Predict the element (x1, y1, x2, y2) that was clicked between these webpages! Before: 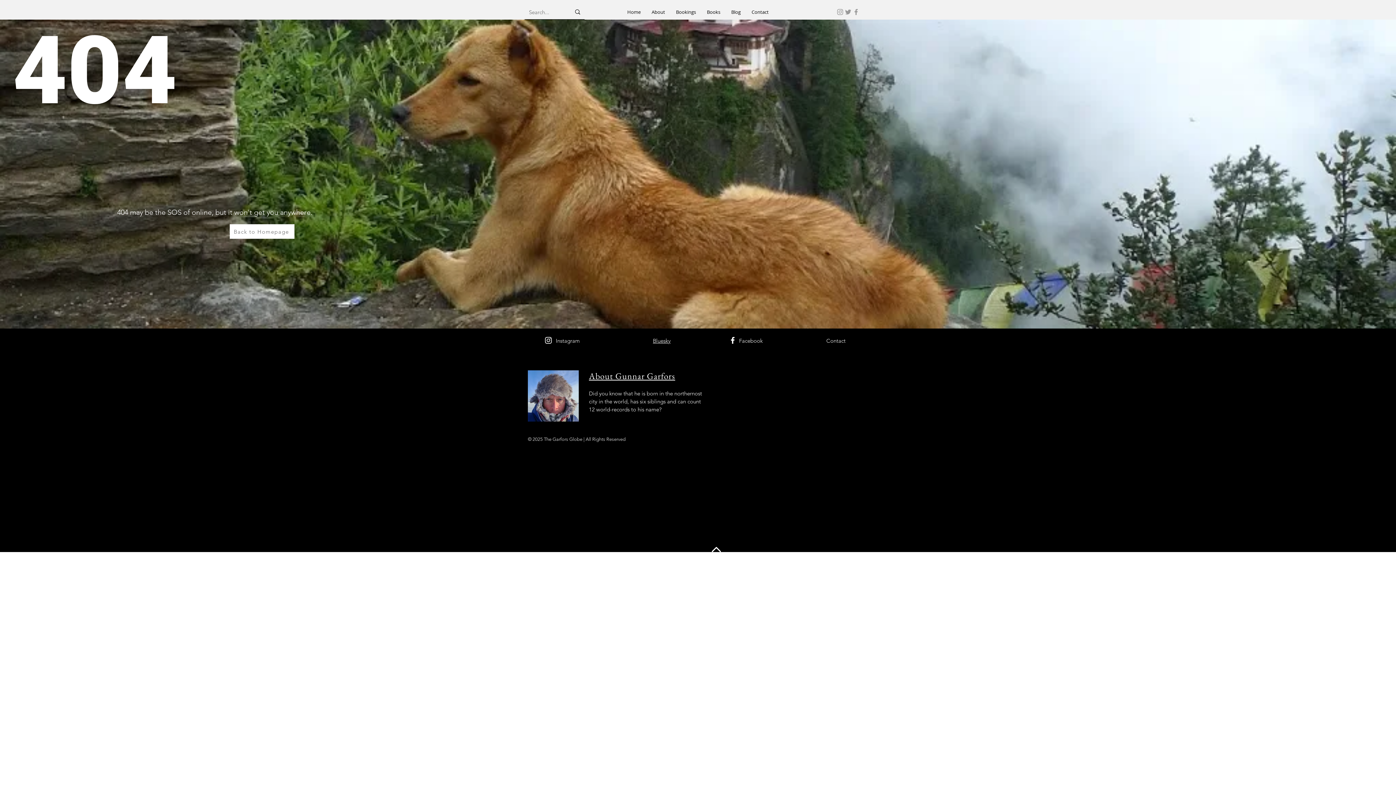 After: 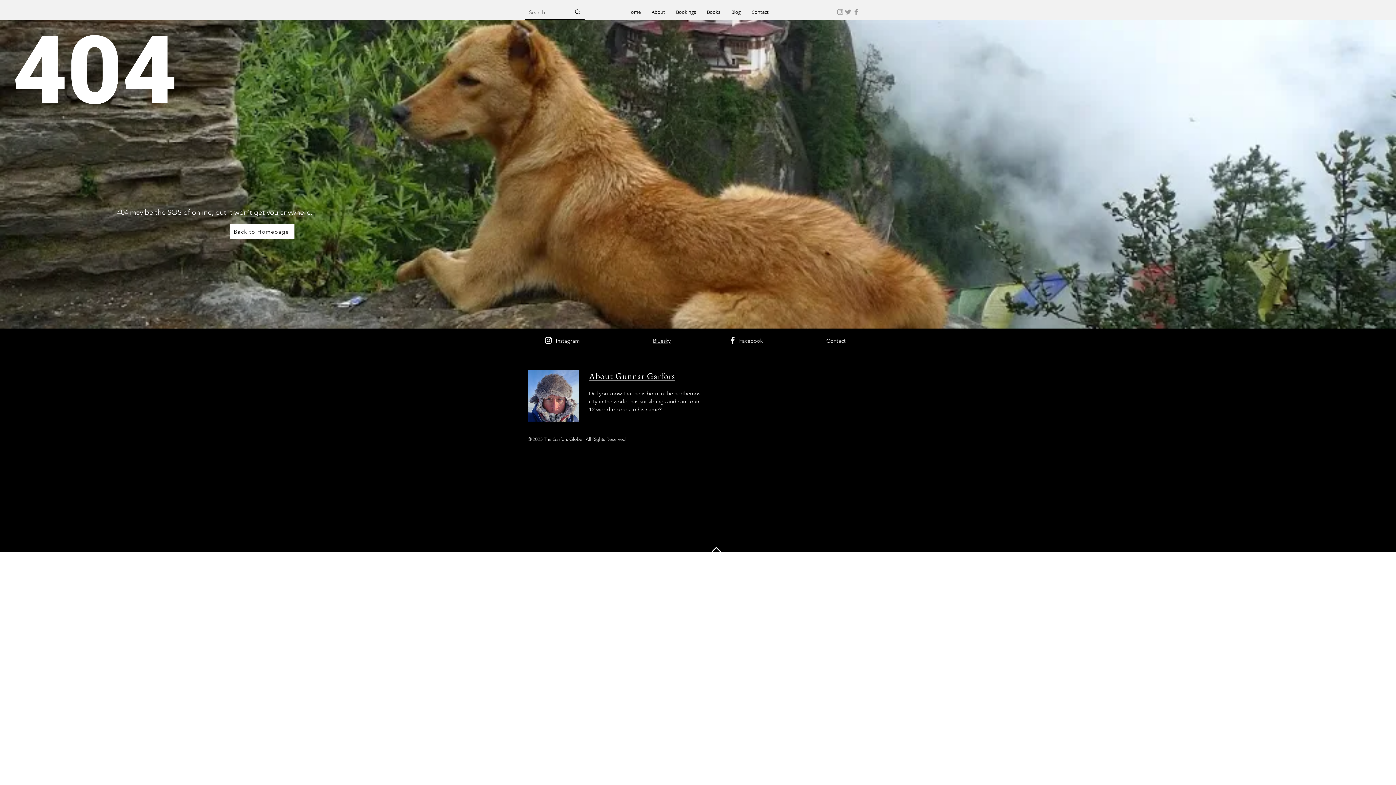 Action: bbox: (229, 224, 294, 238) label: Back to Homepage